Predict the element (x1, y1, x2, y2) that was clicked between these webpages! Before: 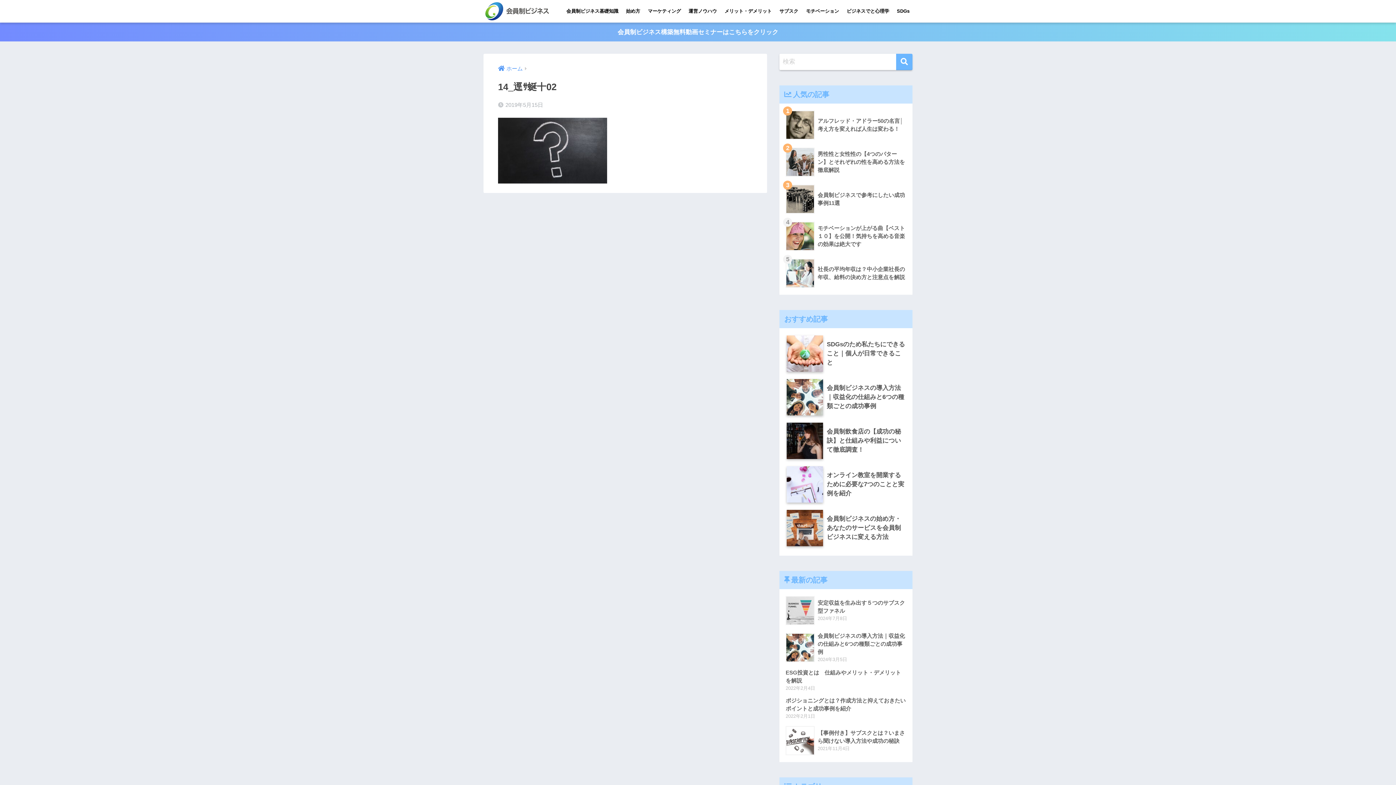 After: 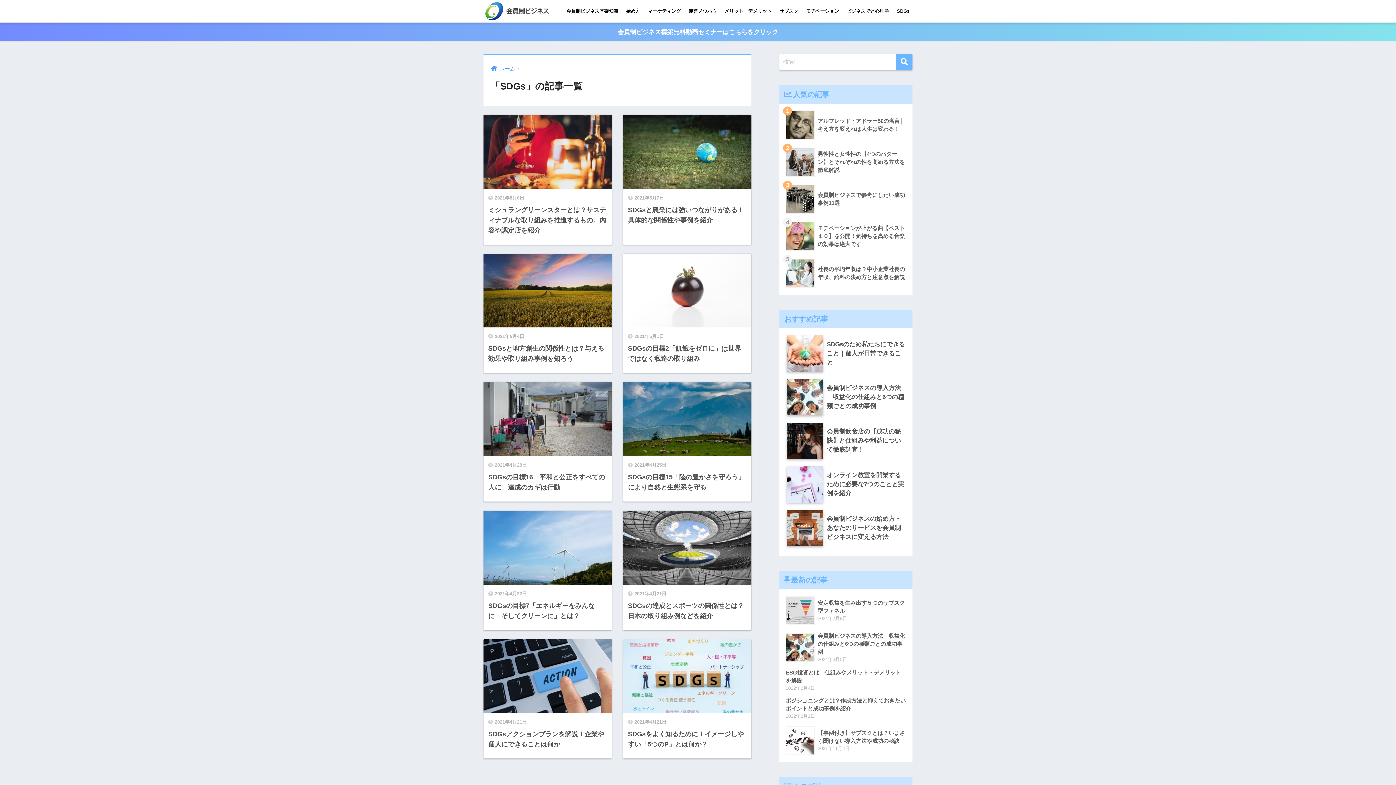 Action: bbox: (894, 0, 912, 22) label: SDGs